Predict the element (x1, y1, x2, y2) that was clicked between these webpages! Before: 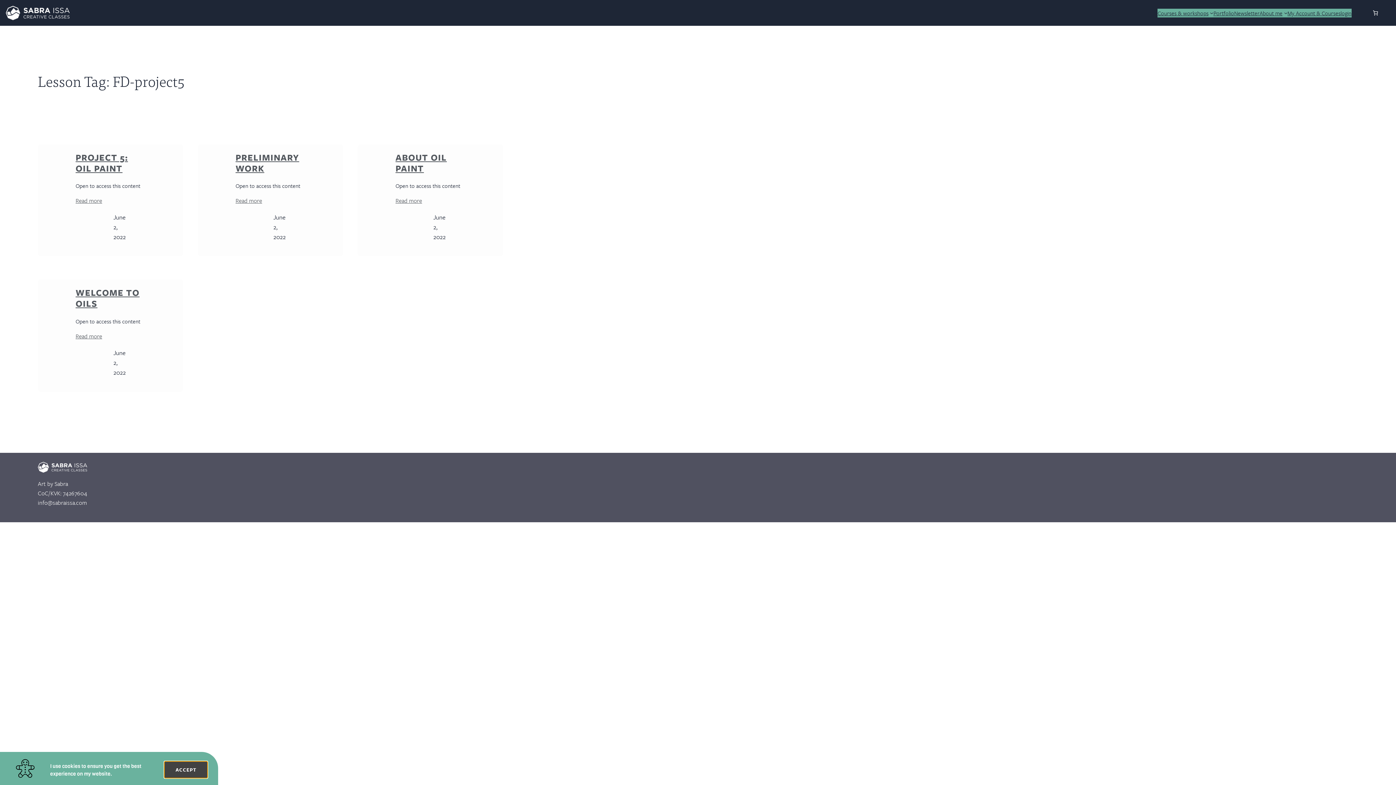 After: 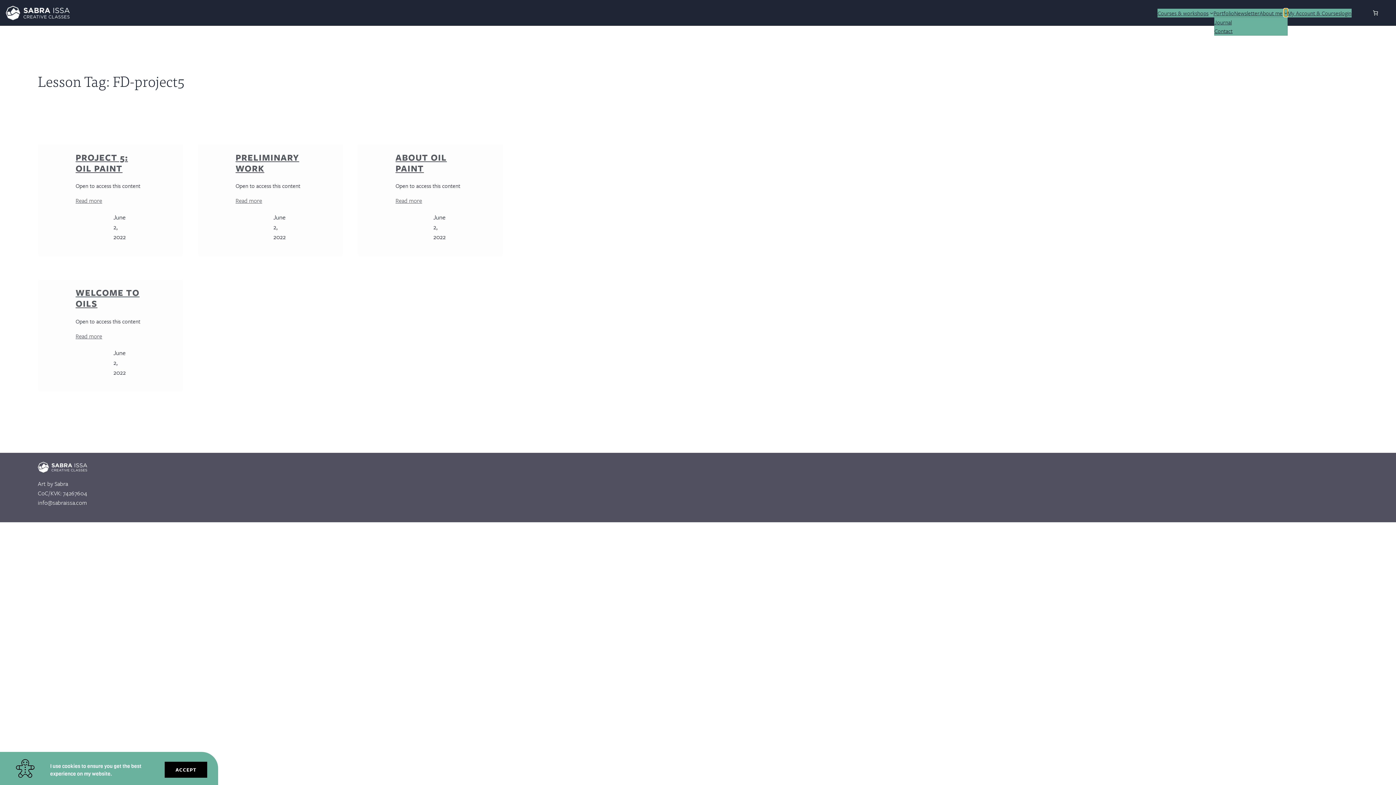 Action: label: About me submenu bbox: (1284, 11, 1287, 14)